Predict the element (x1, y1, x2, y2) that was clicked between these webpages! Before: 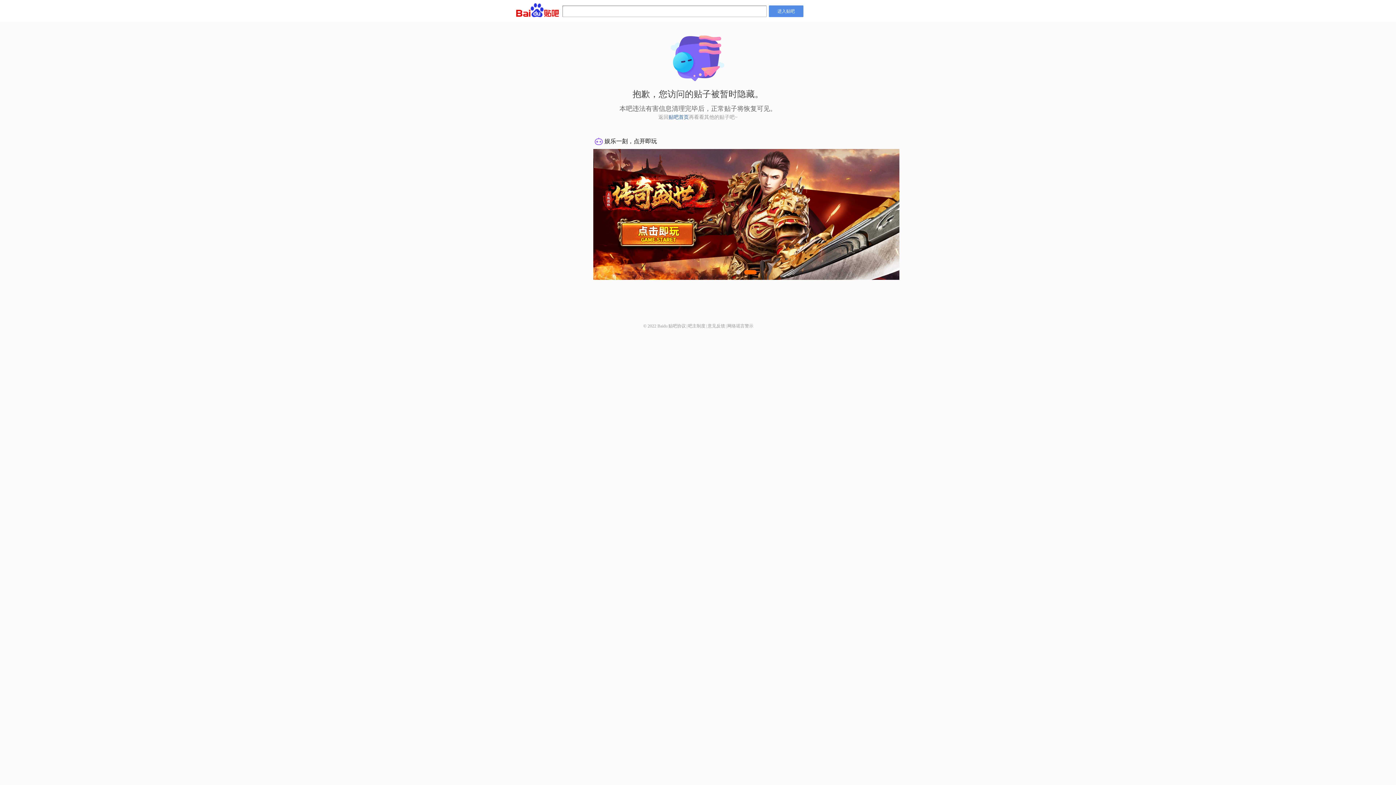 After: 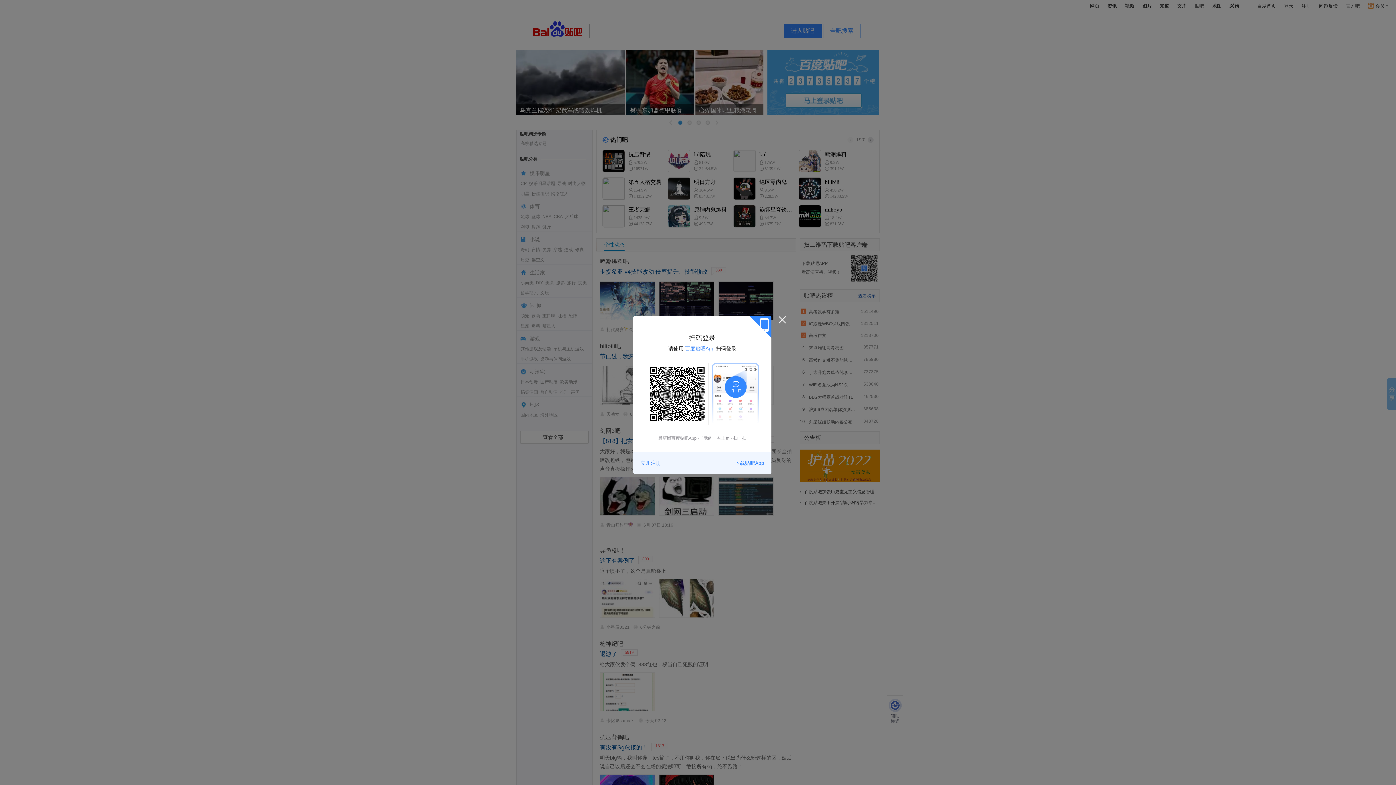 Action: label: 进入贴吧 bbox: (769, 5, 803, 17)